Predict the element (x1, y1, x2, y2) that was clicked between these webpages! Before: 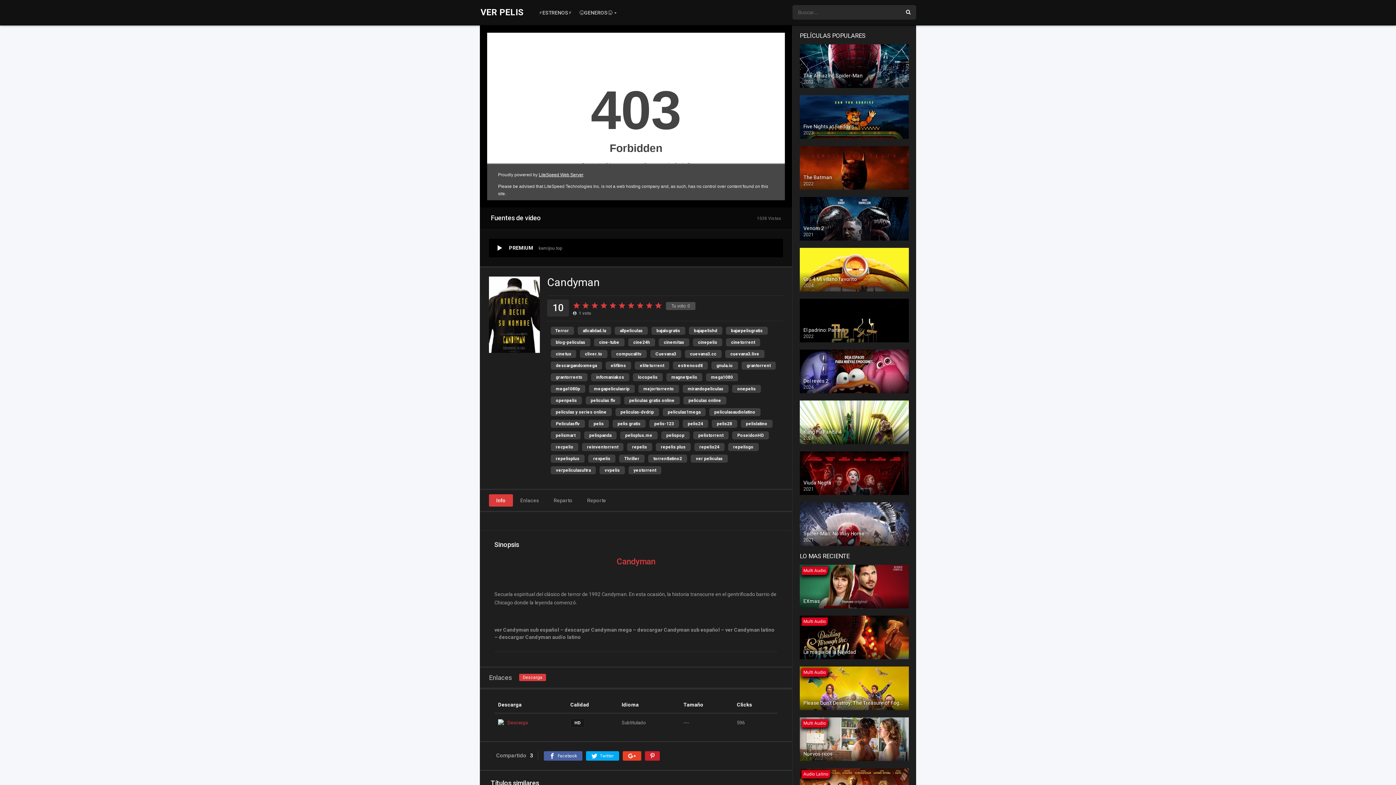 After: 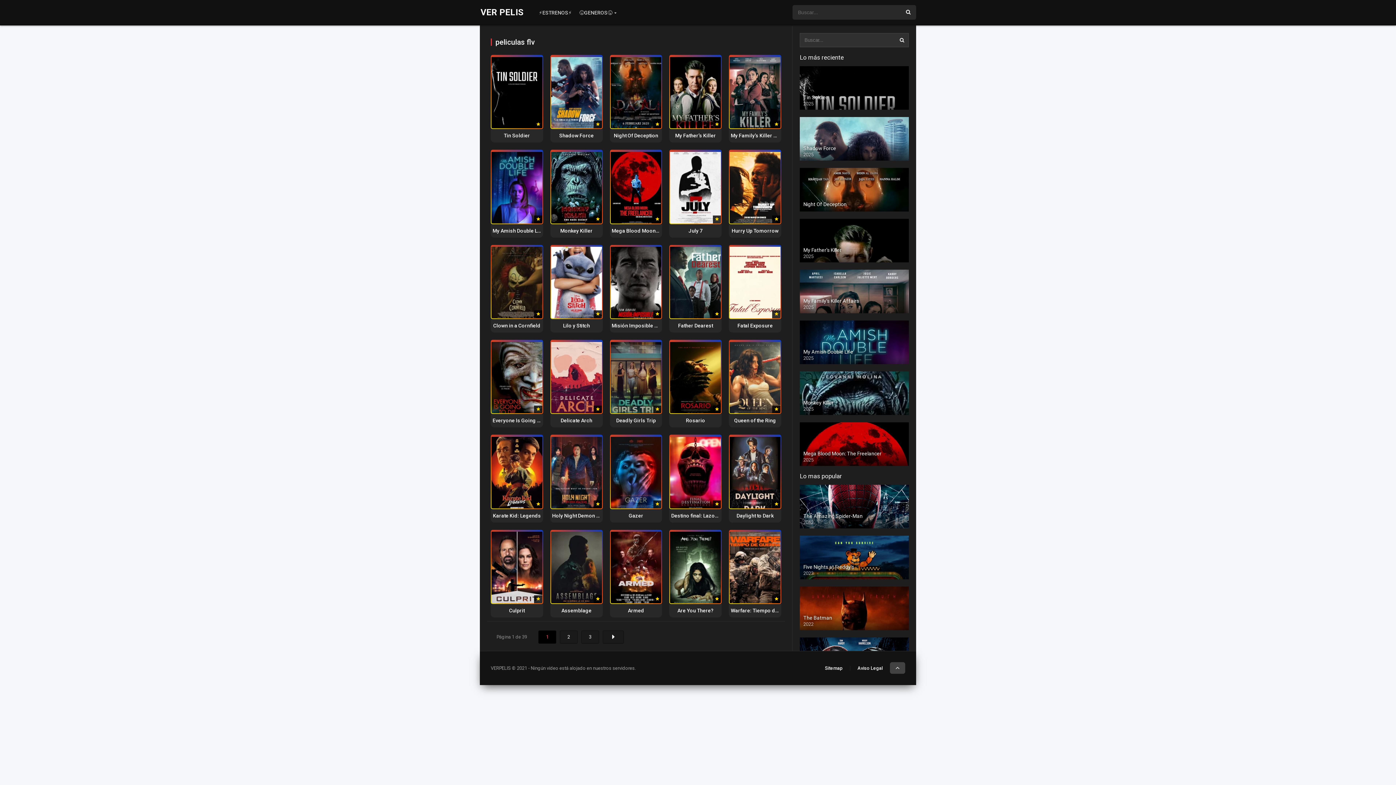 Action: label: peliculas flv bbox: (585, 396, 620, 404)